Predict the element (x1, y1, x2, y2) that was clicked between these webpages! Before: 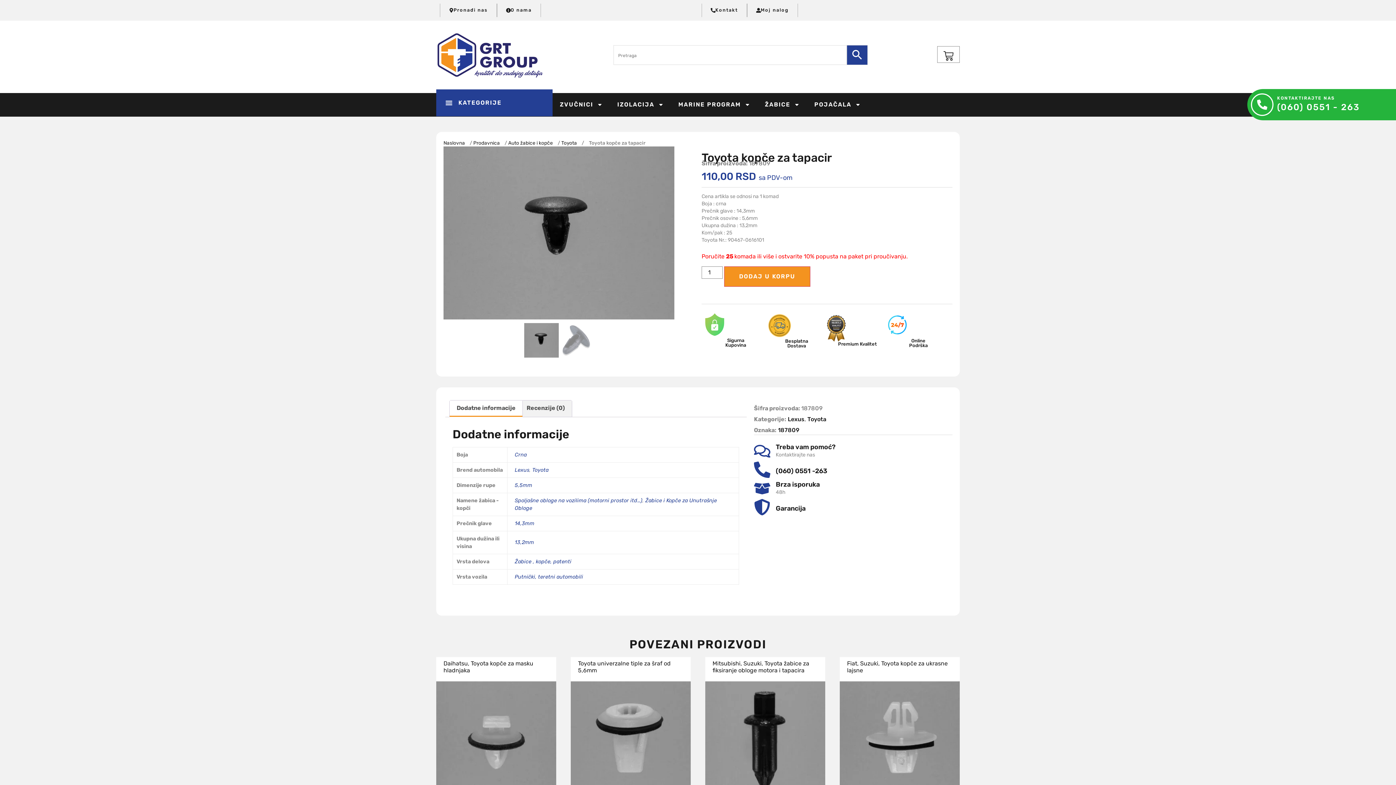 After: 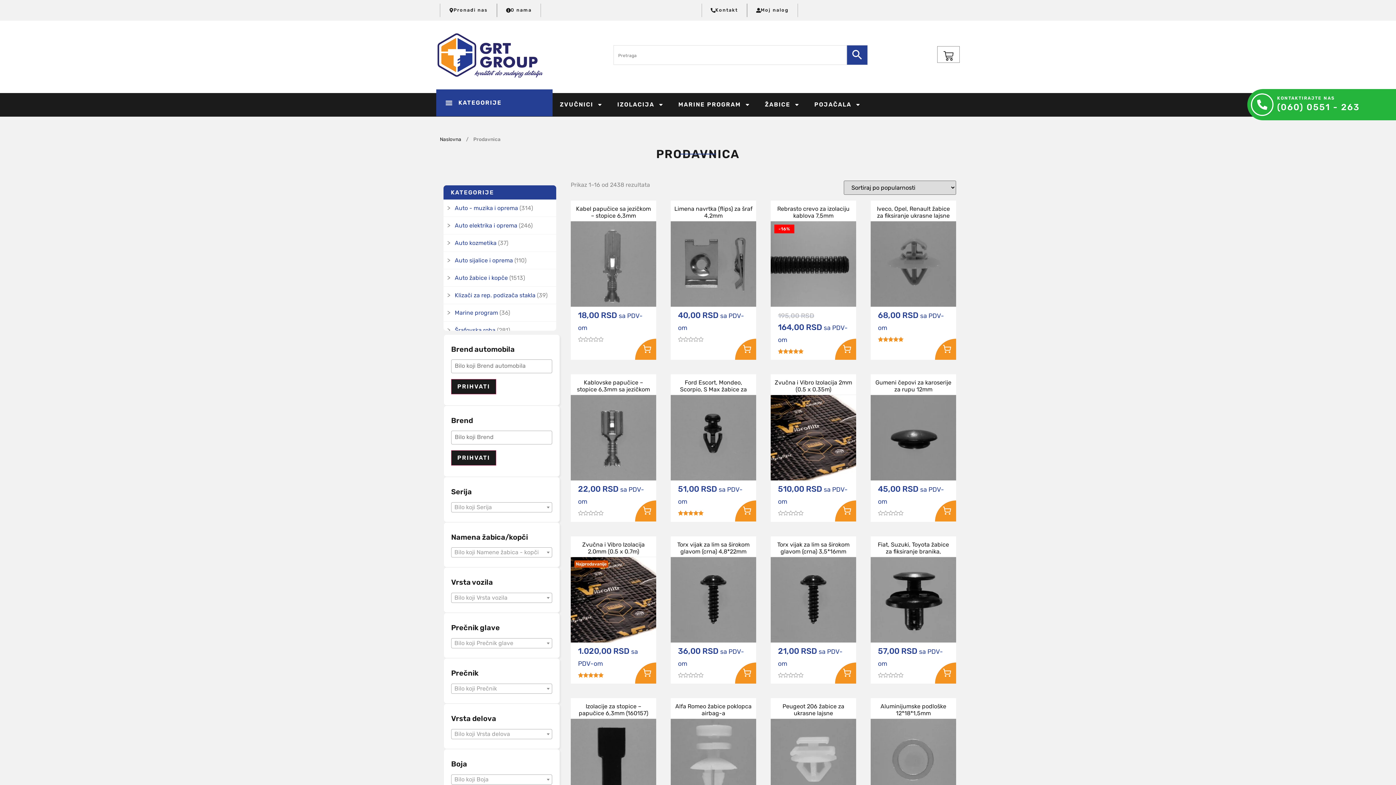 Action: bbox: (473, 139, 503, 145) label: Prodavnica